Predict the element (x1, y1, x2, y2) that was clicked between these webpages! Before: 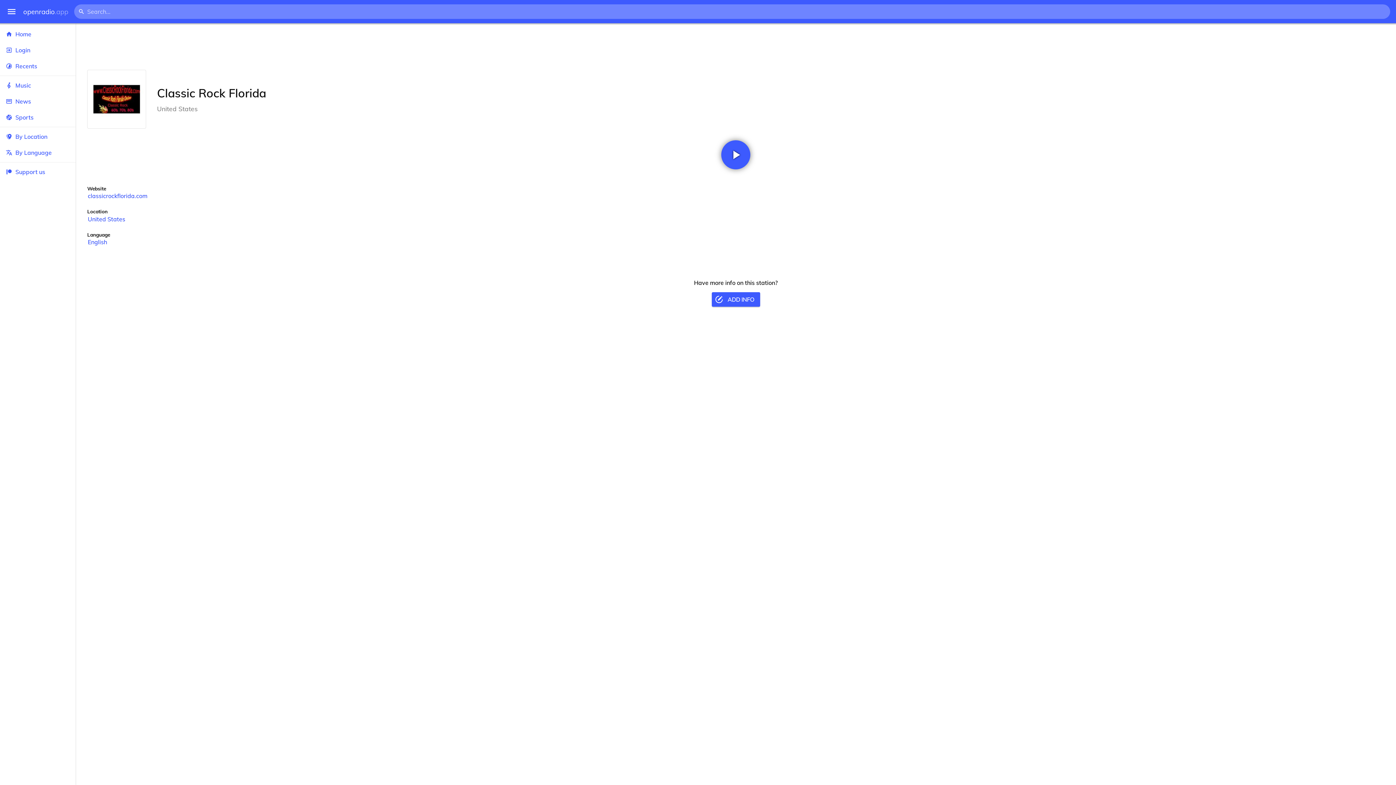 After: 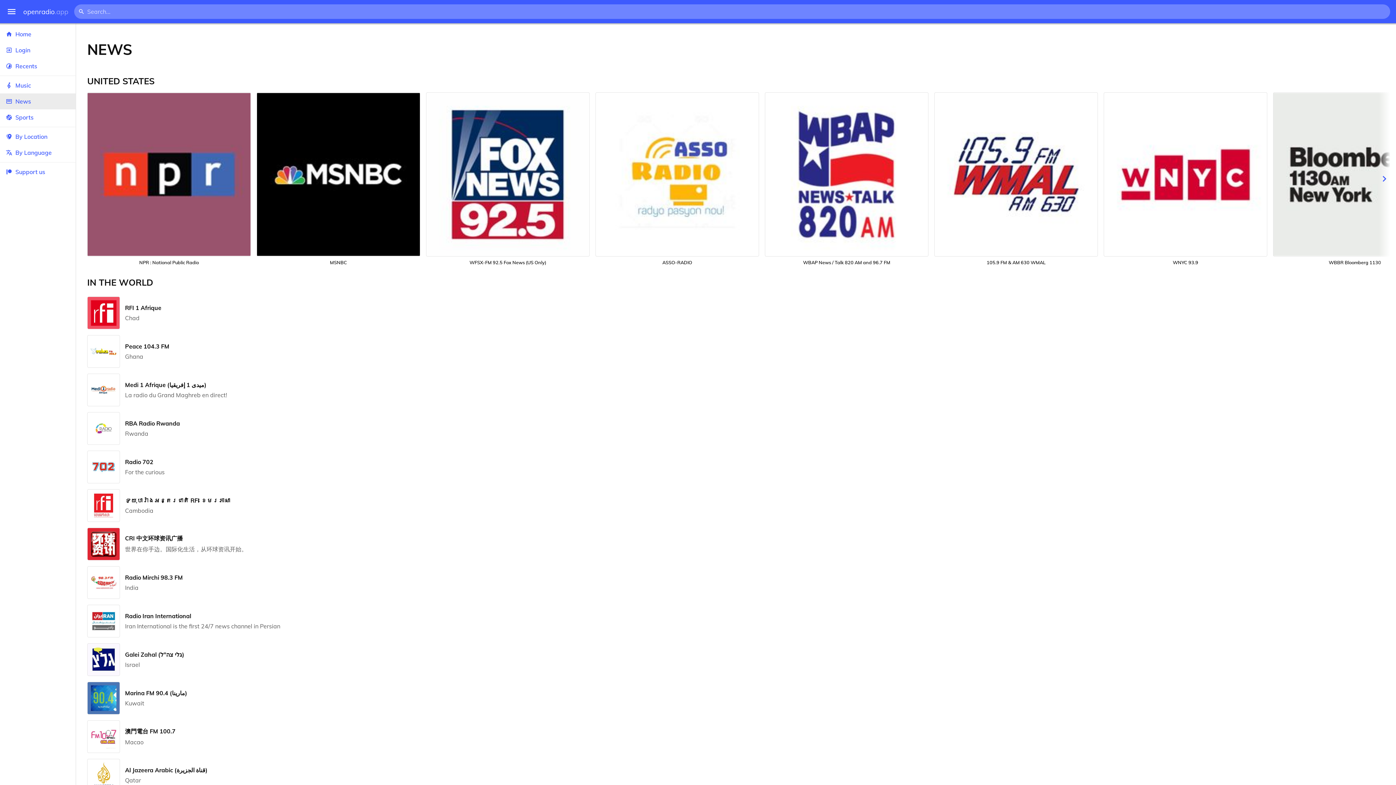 Action: label: News bbox: (0, 93, 75, 109)